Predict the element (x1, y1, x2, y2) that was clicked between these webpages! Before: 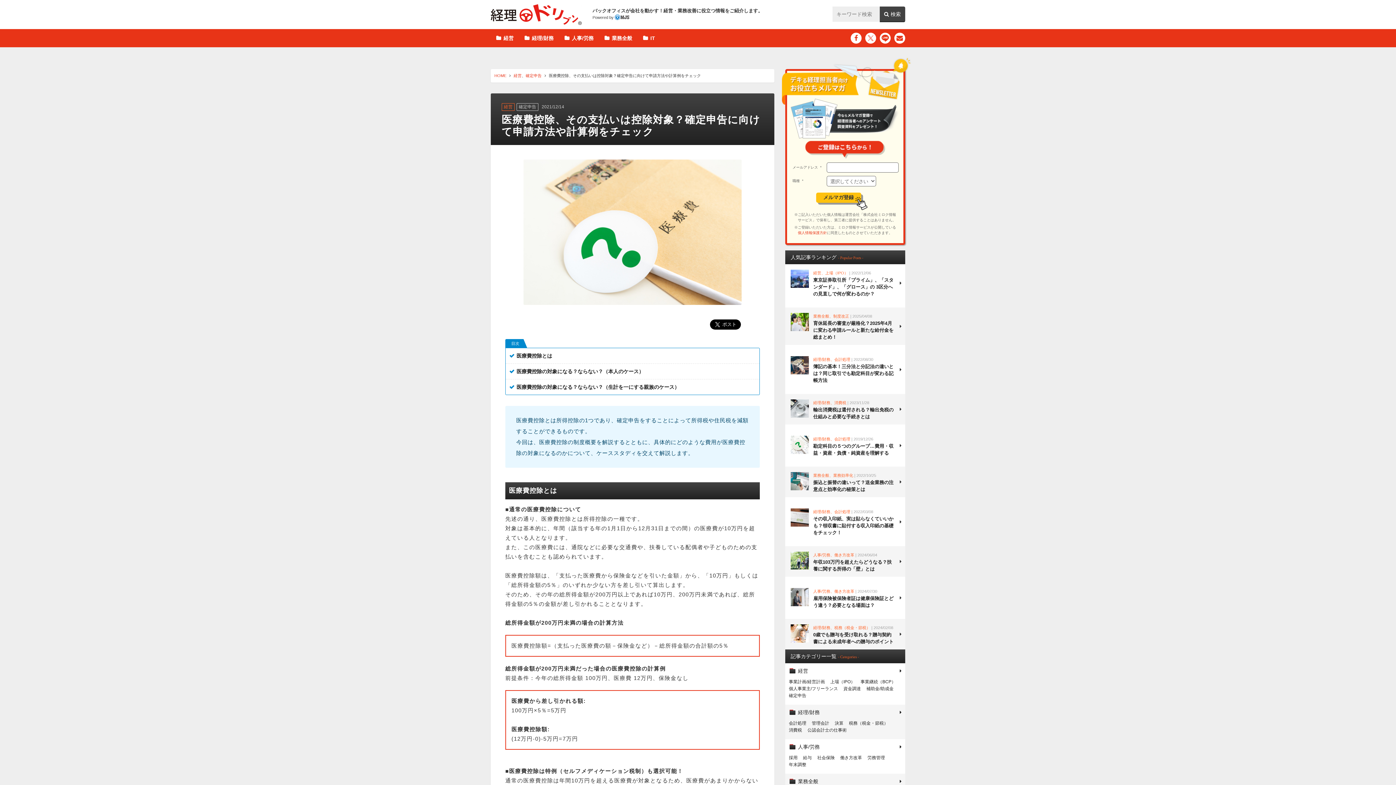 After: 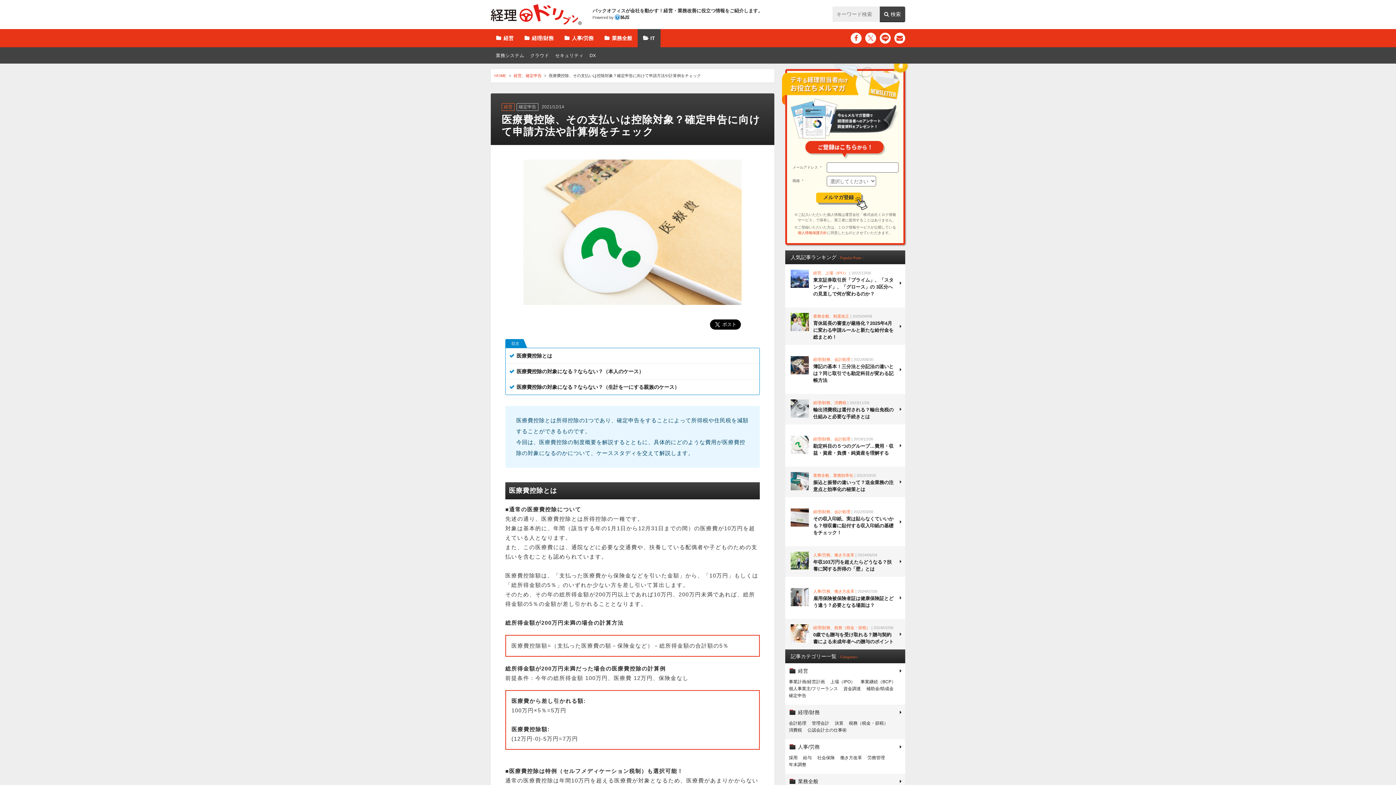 Action: label: IT bbox: (637, 29, 660, 47)